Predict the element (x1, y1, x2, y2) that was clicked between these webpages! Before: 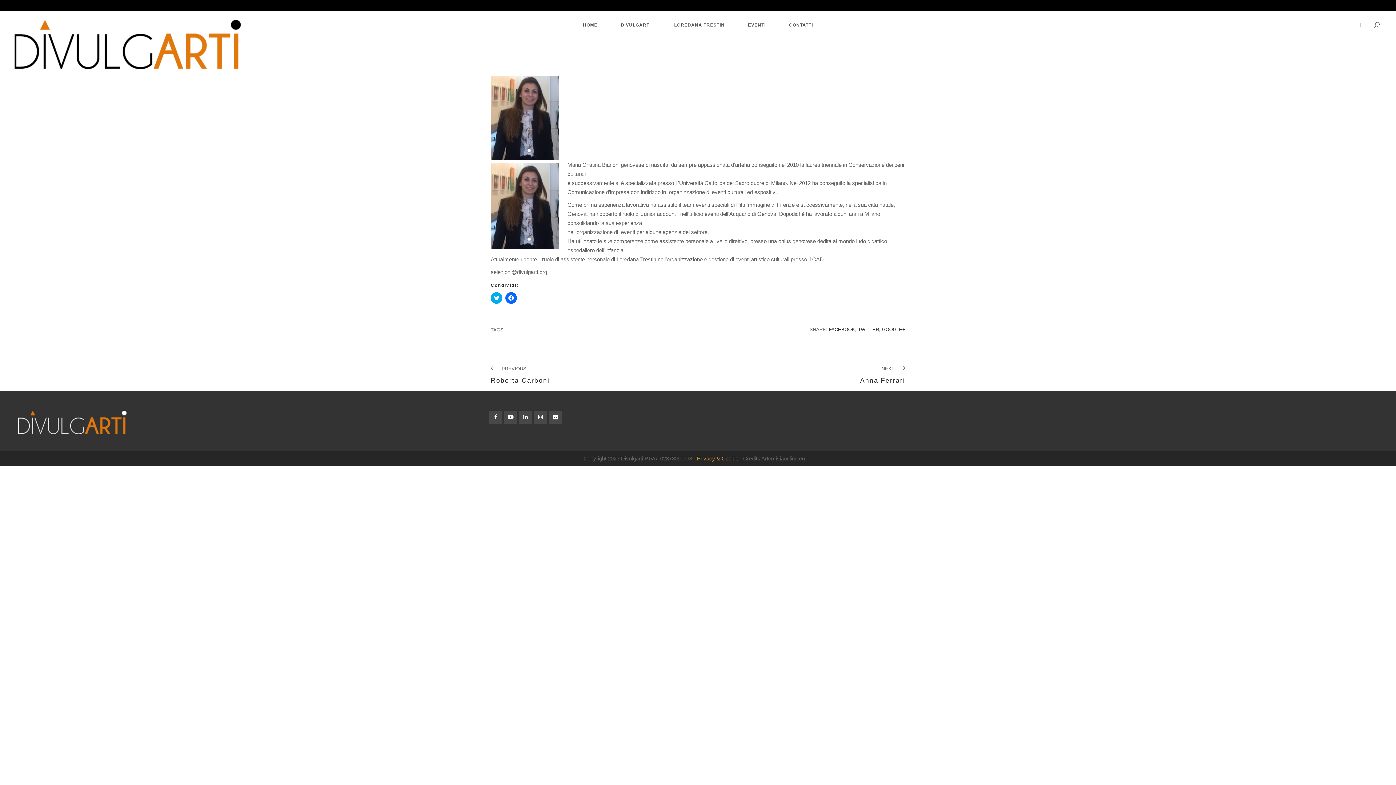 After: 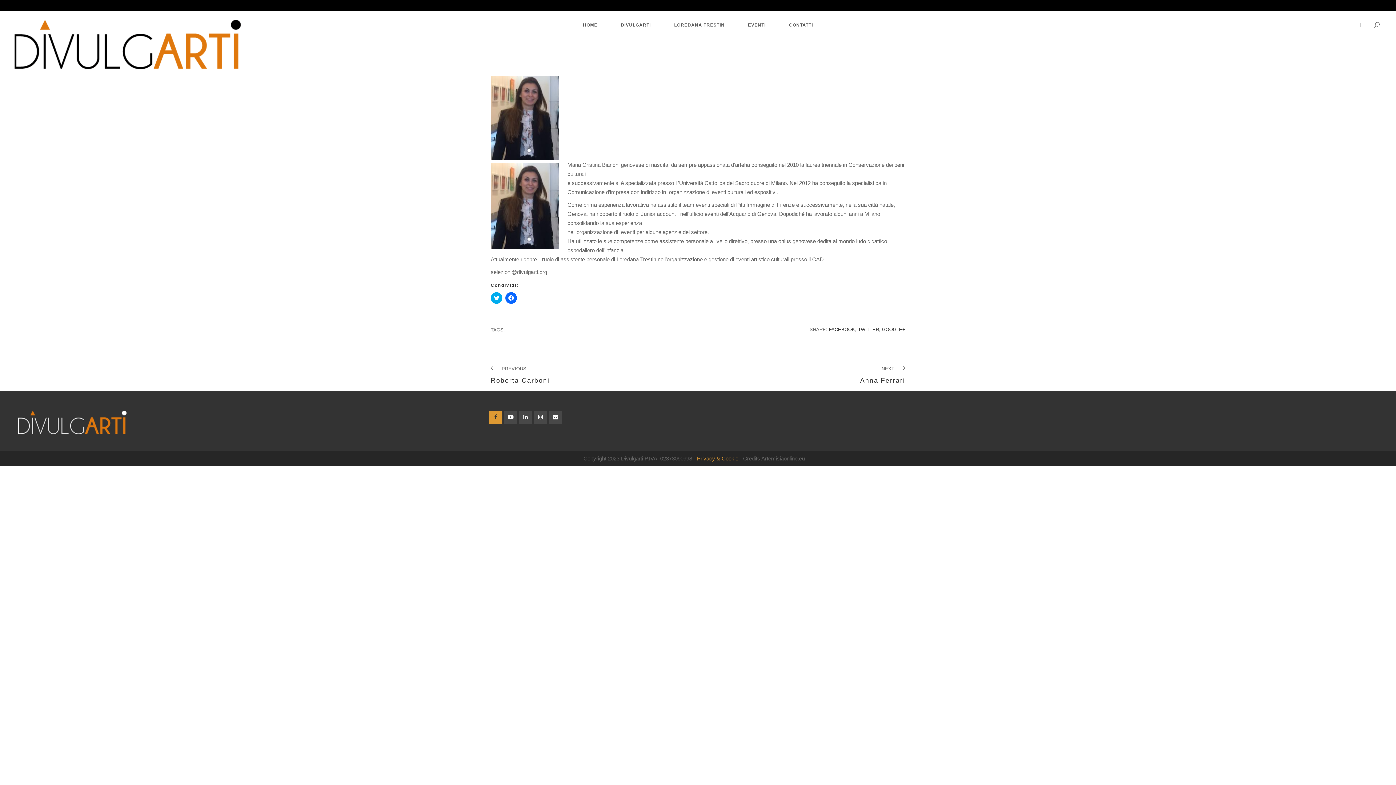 Action: bbox: (489, 410, 502, 424)